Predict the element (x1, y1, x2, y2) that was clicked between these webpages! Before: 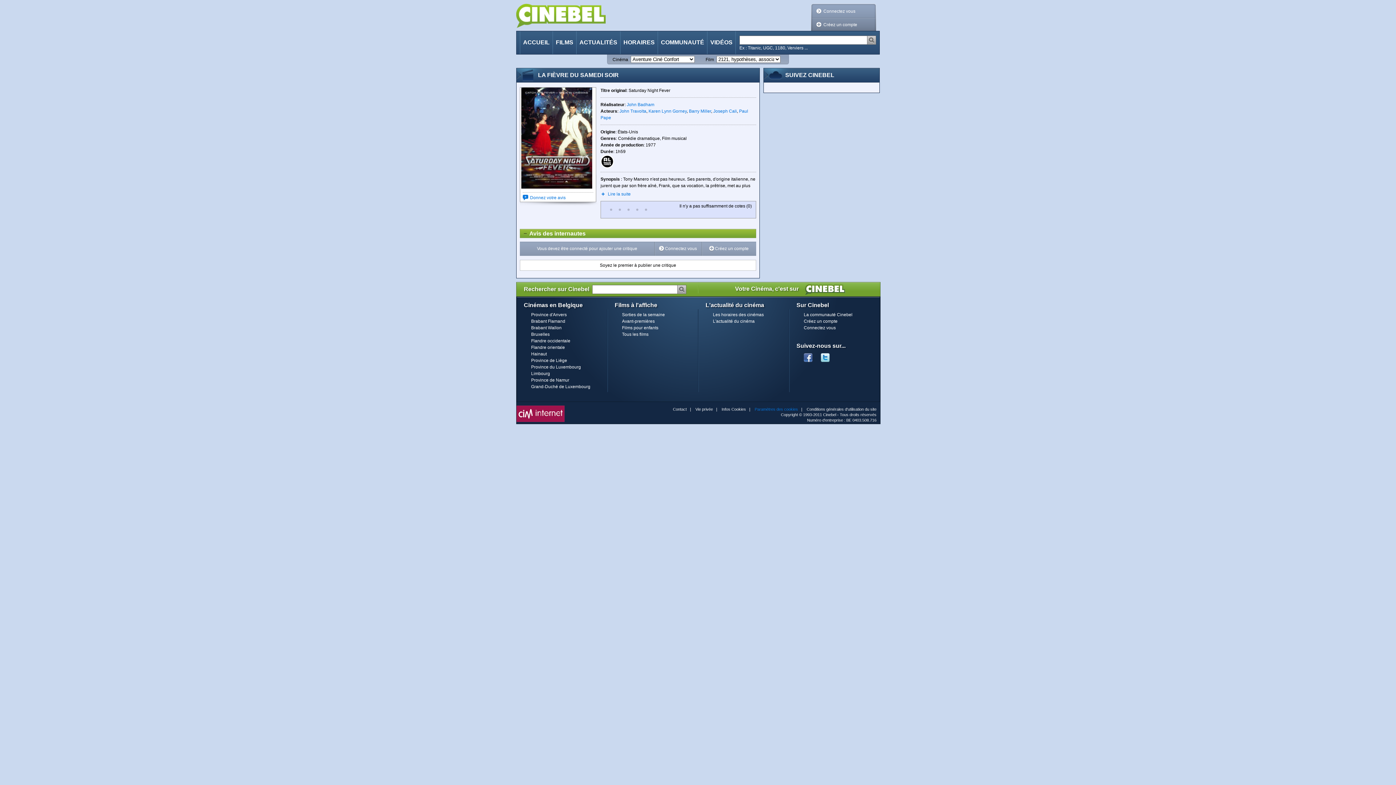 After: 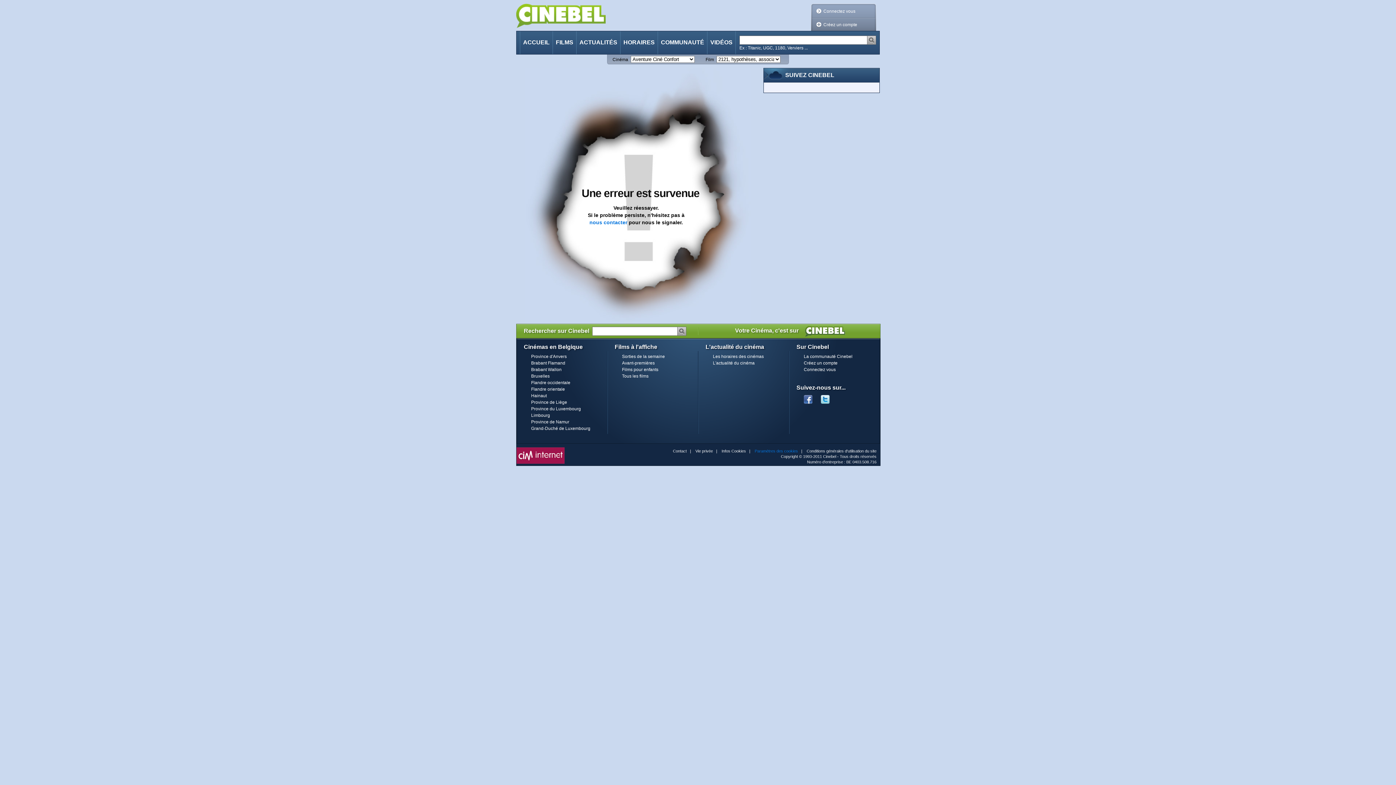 Action: bbox: (531, 377, 569, 382) label: Province de Namur